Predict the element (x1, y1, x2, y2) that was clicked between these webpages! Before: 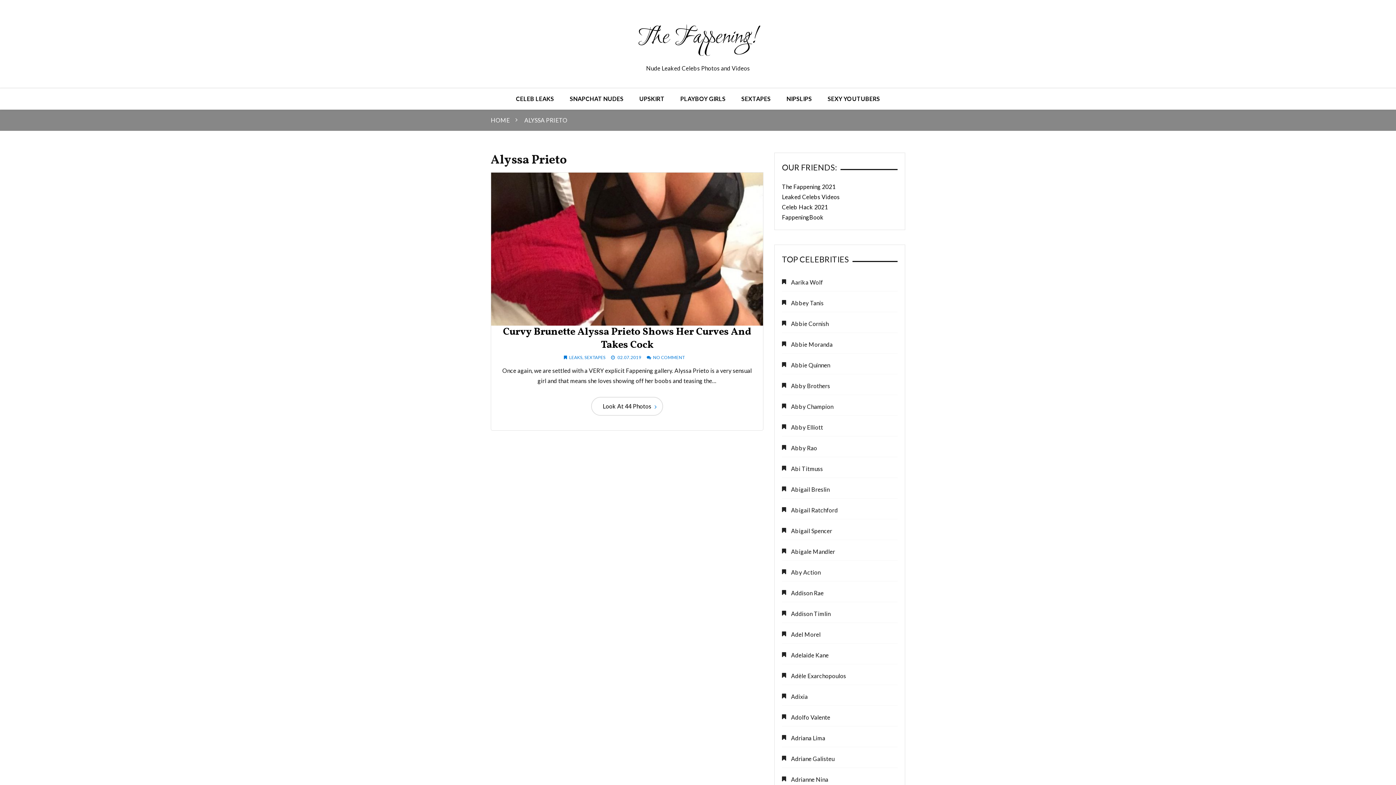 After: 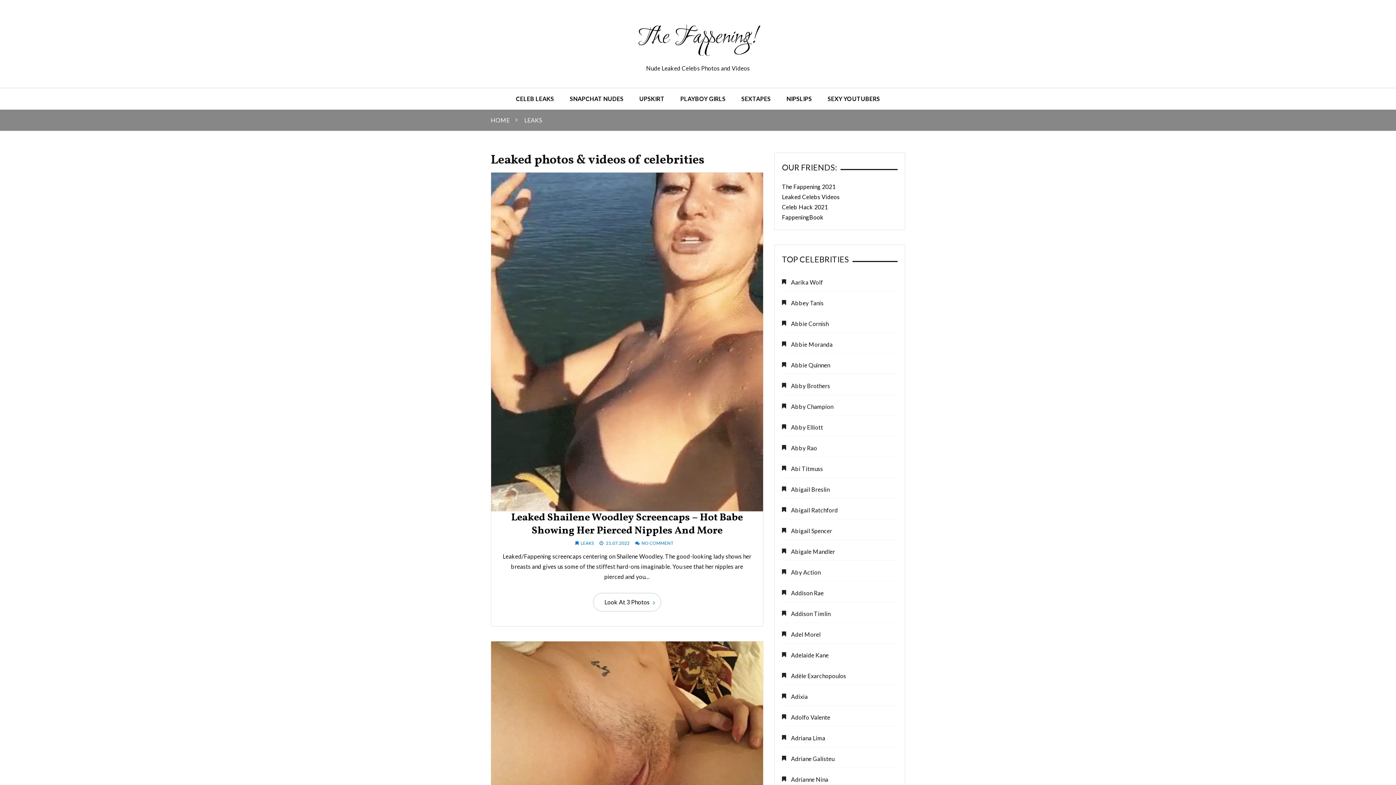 Action: bbox: (508, 88, 561, 109) label: CELEB LEAKS